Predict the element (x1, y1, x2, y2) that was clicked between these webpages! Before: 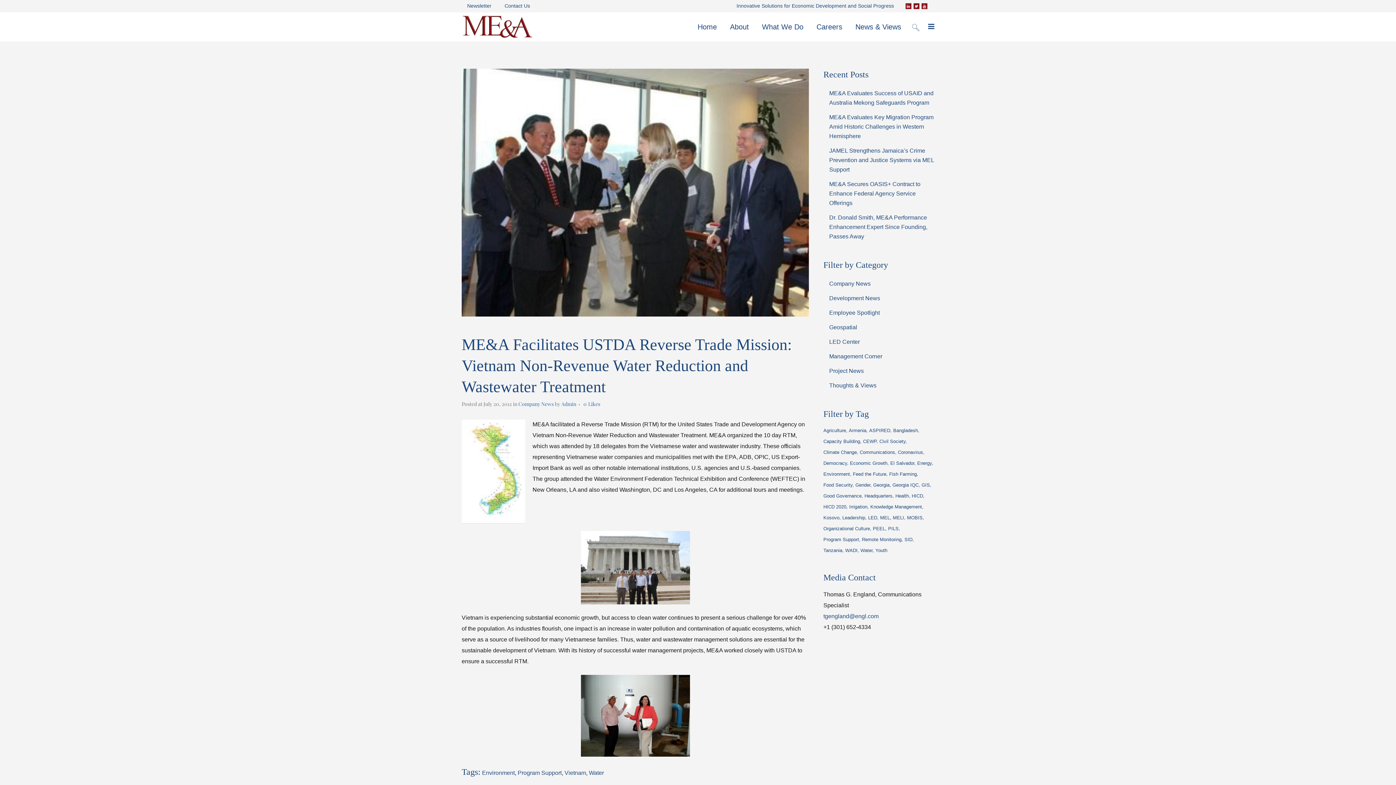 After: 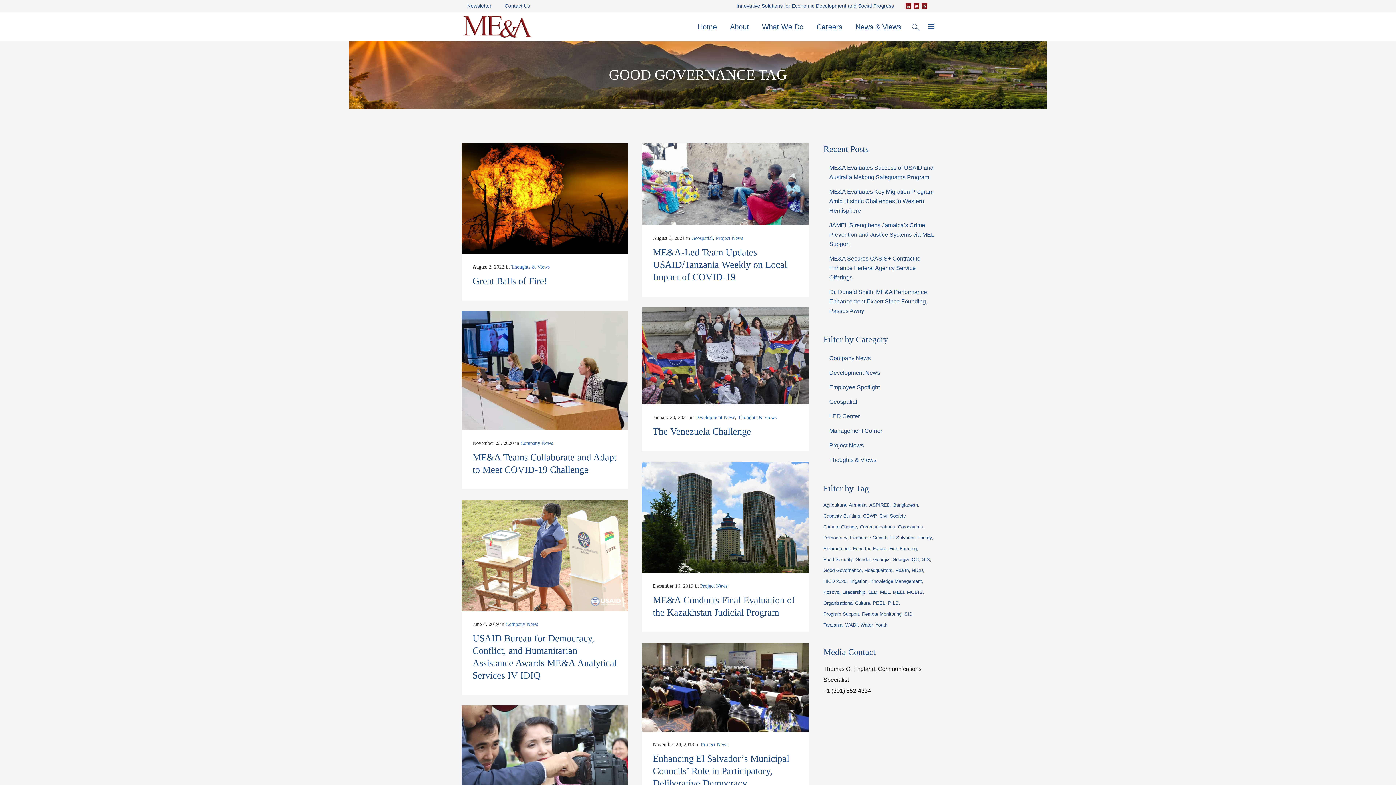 Action: label: Good Governance (24 items) bbox: (823, 491, 863, 501)